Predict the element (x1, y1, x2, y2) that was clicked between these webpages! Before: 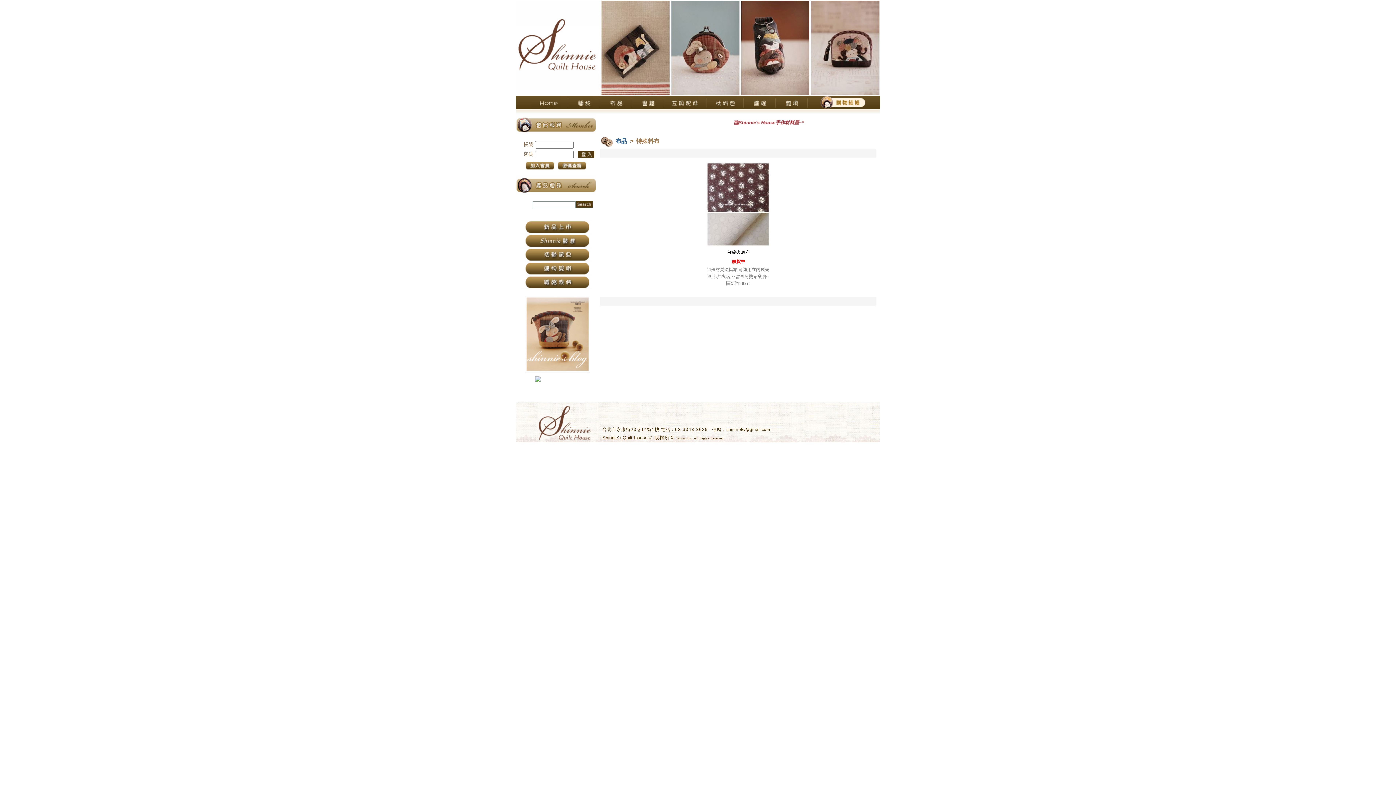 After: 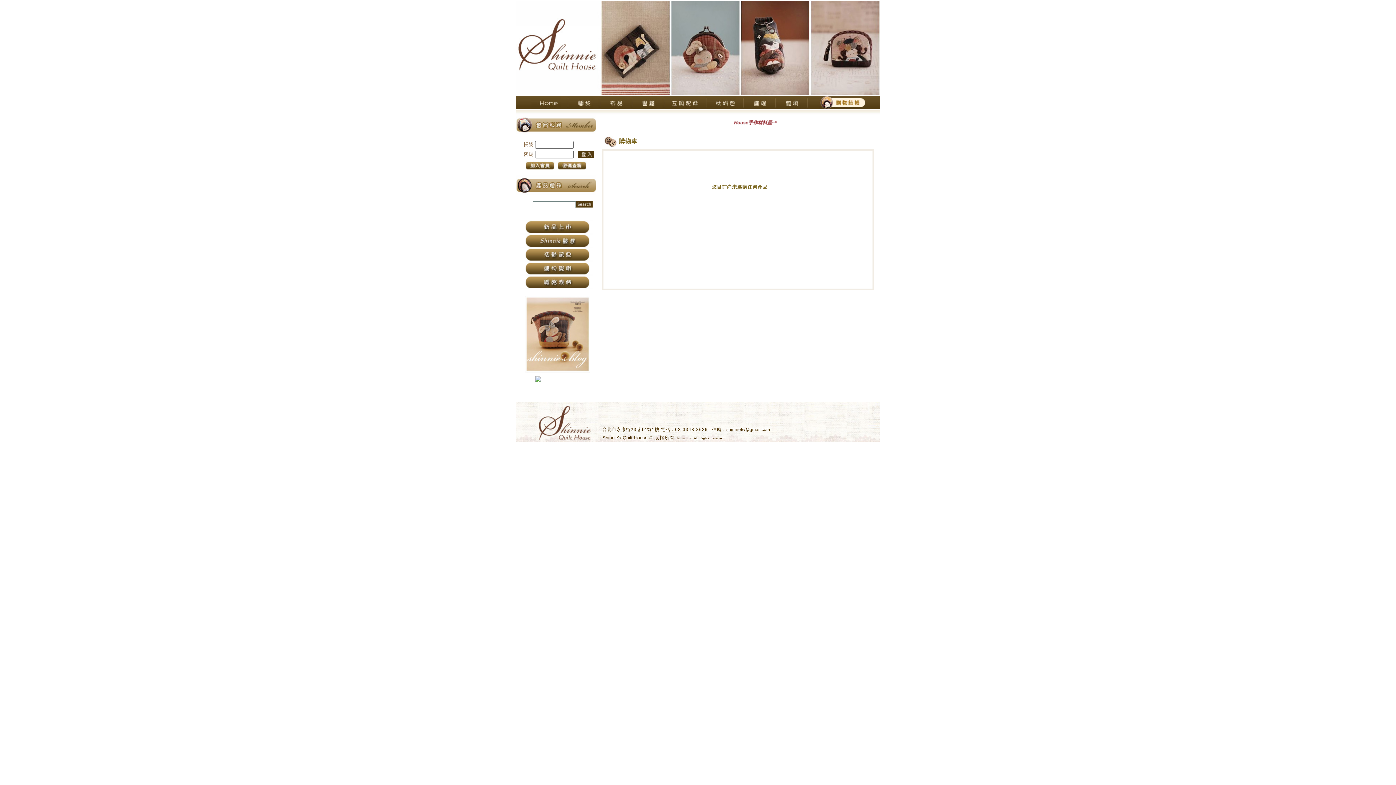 Action: bbox: (819, 104, 866, 110)